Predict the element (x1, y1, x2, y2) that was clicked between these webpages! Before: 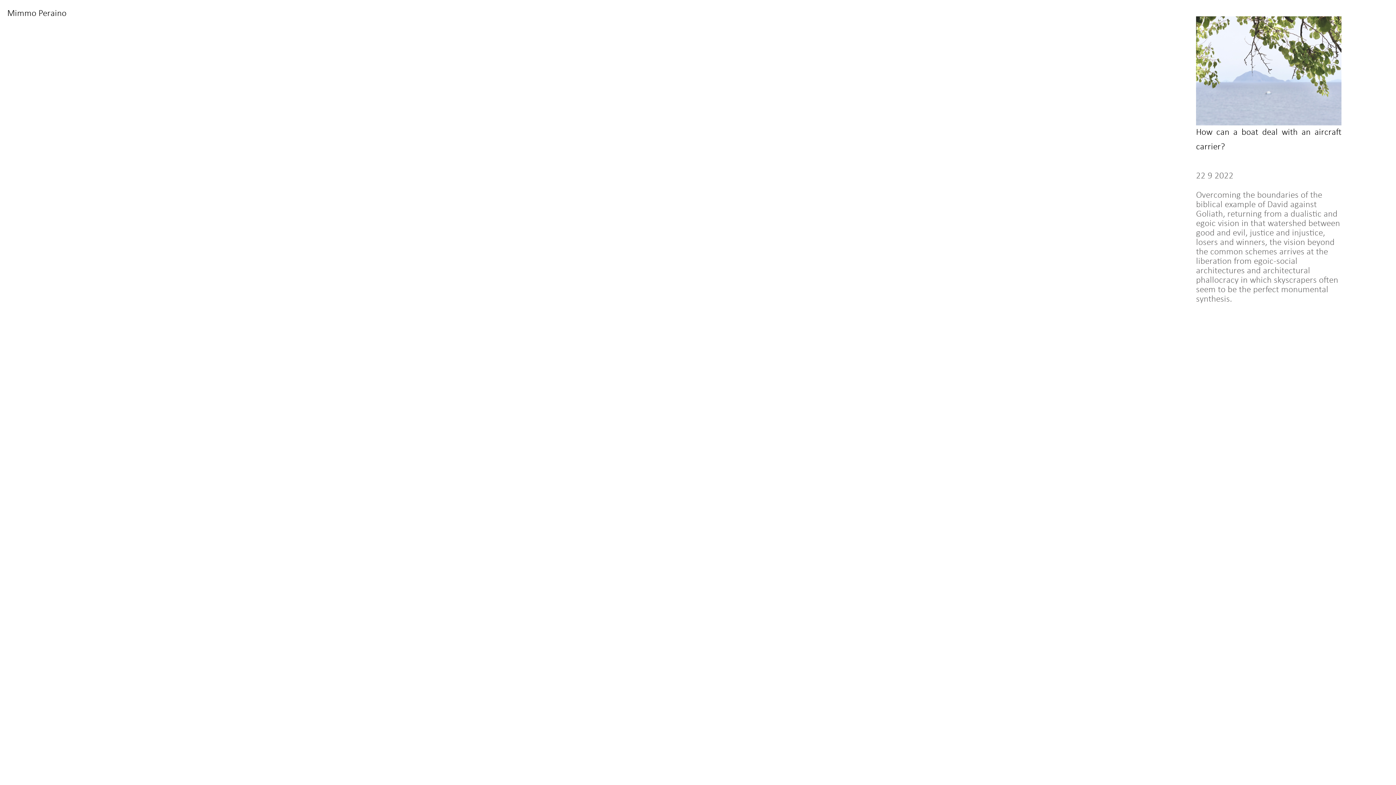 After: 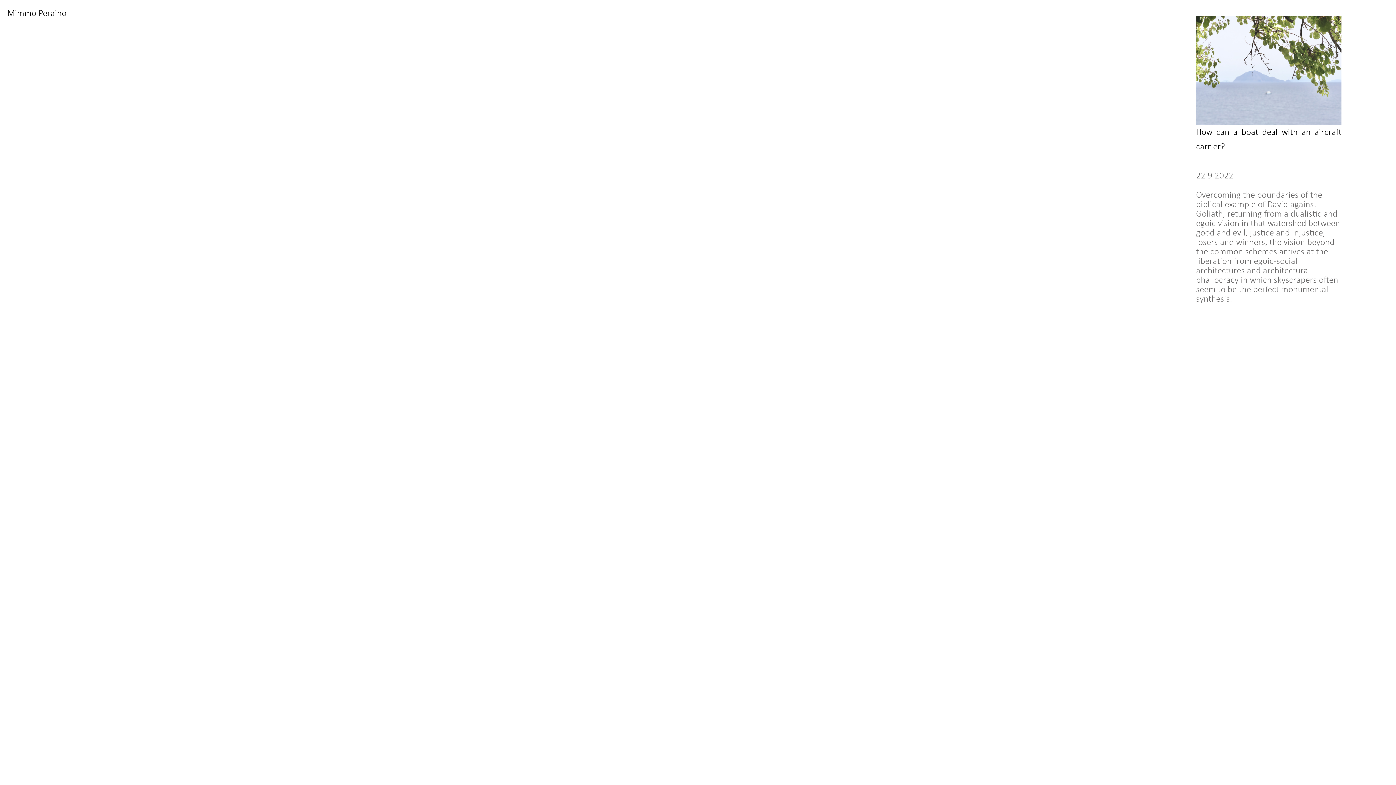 Action: bbox: (1196, 16, 1341, 125)